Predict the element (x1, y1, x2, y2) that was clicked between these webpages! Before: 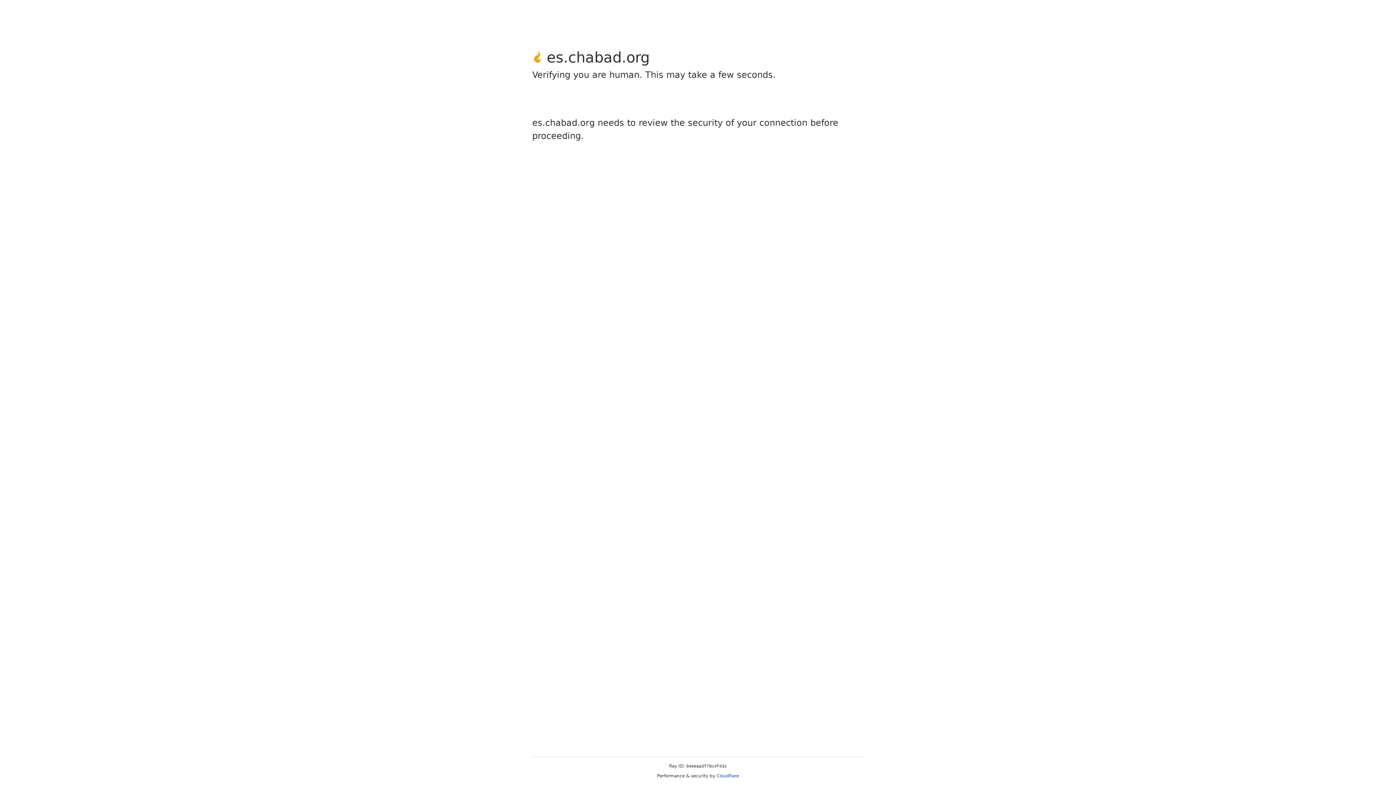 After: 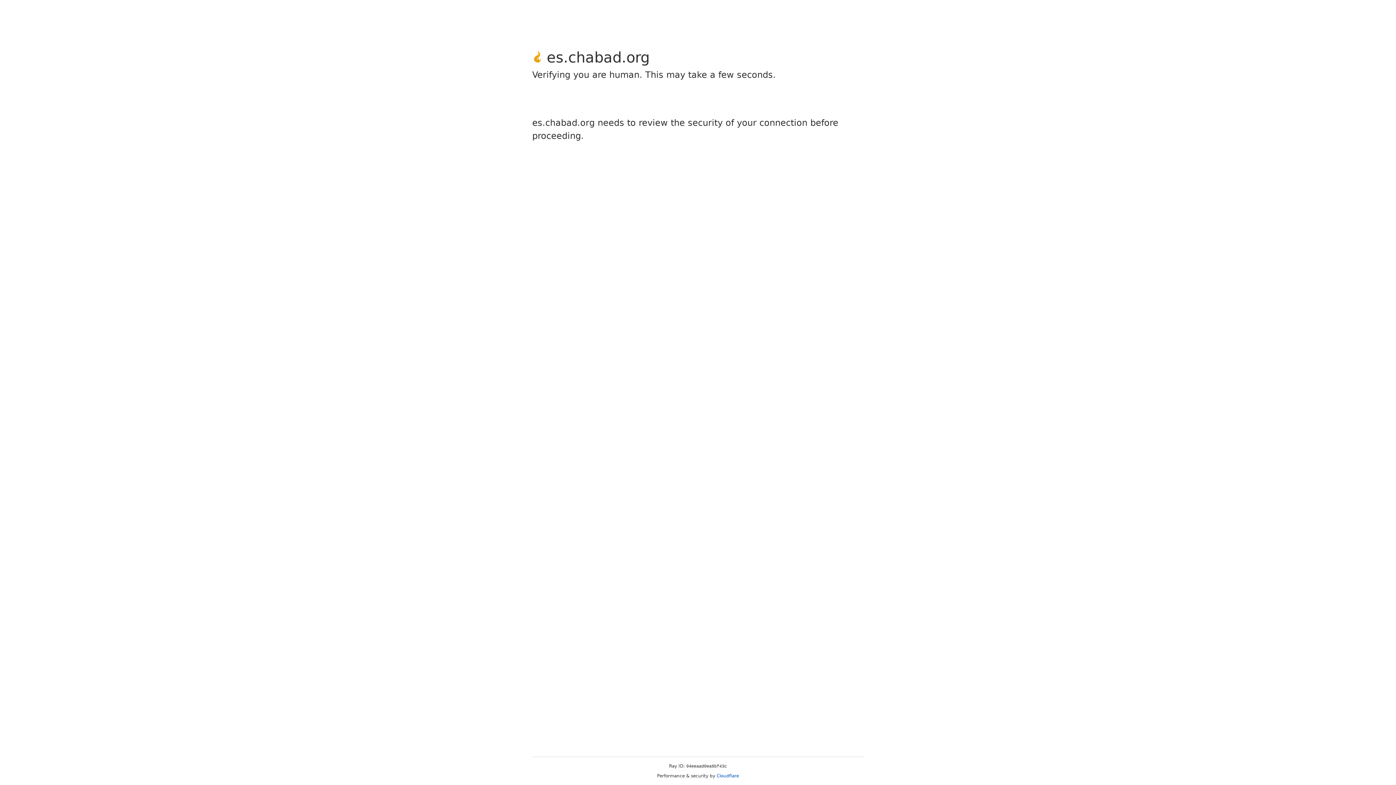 Action: bbox: (716, 773, 739, 778) label: Cloudflare